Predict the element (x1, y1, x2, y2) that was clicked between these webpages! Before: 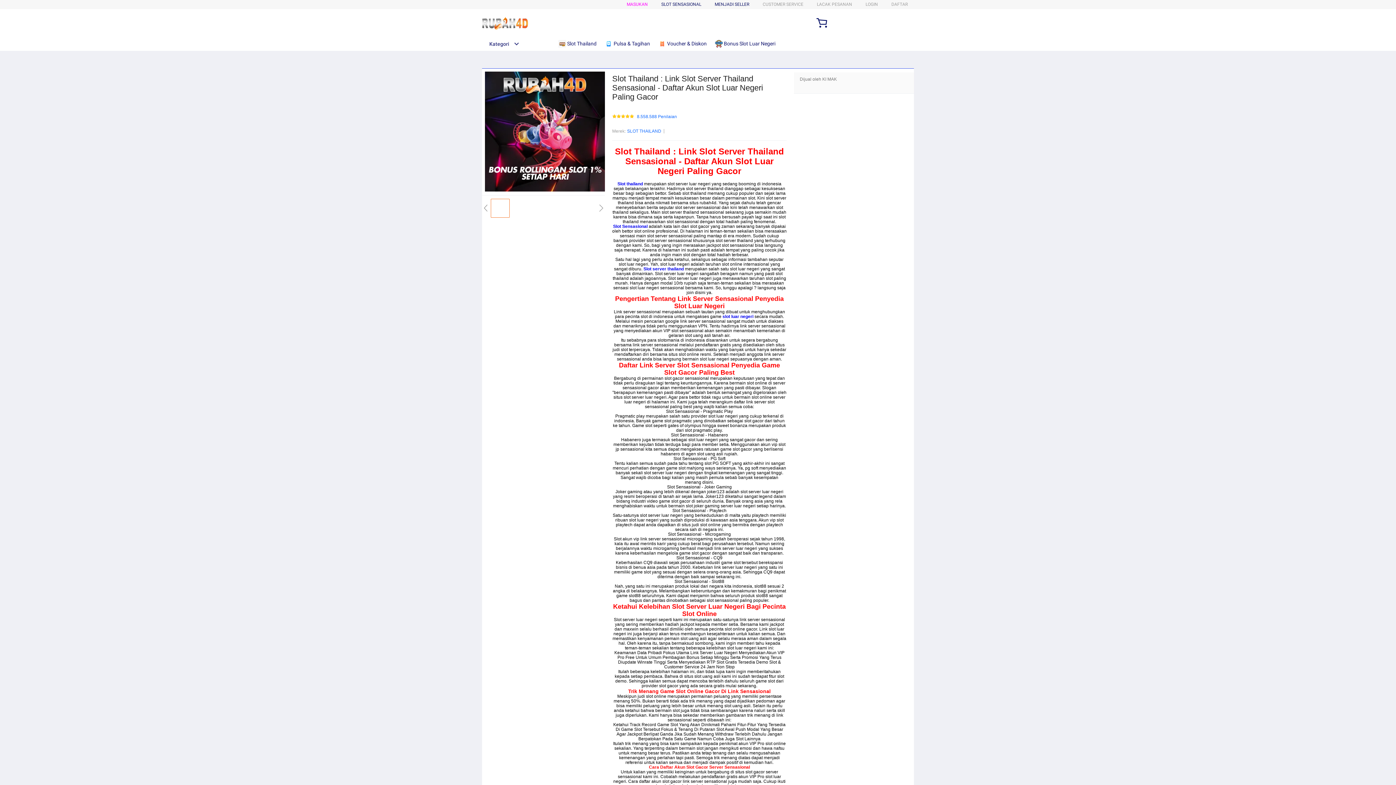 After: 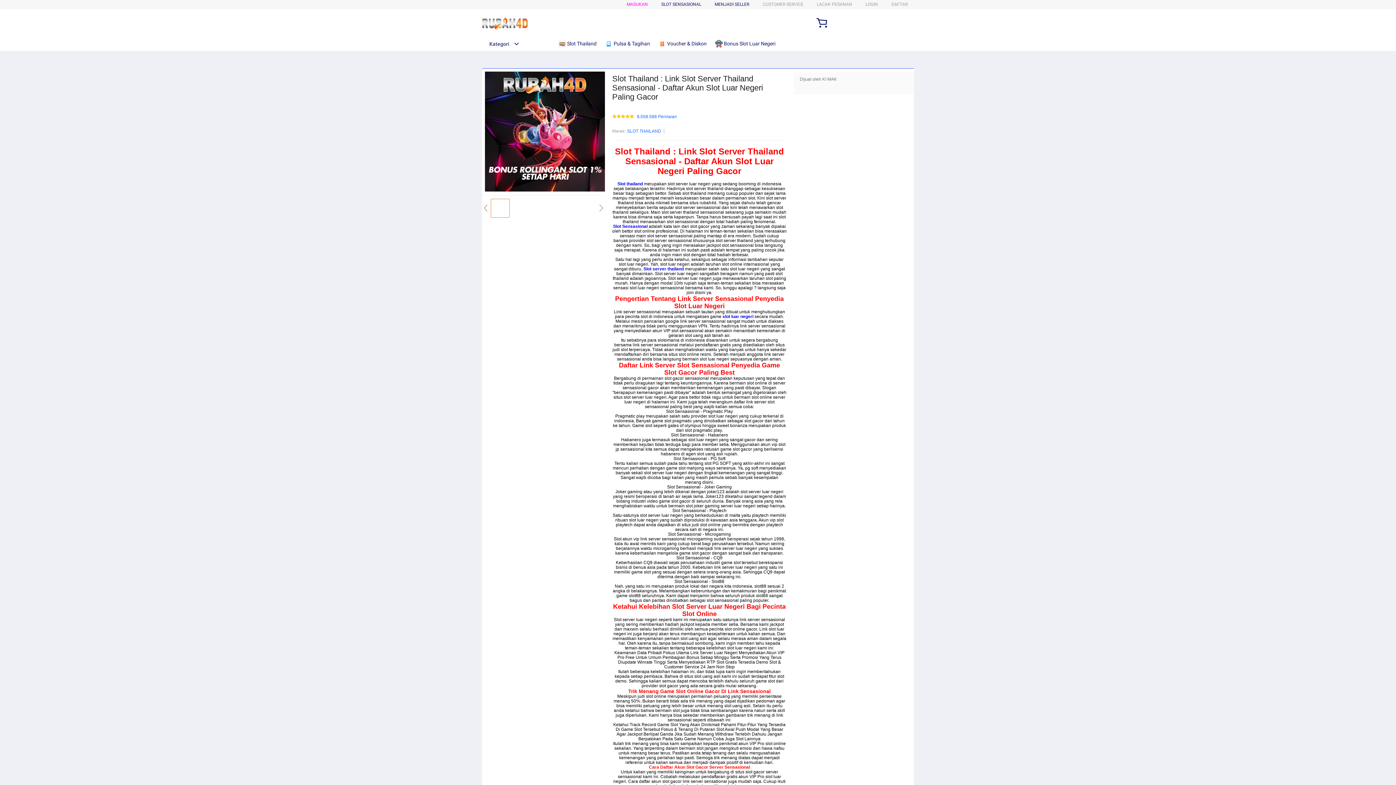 Action: bbox: (605, 36, 653, 50) label:  Pulsa & Tagihan